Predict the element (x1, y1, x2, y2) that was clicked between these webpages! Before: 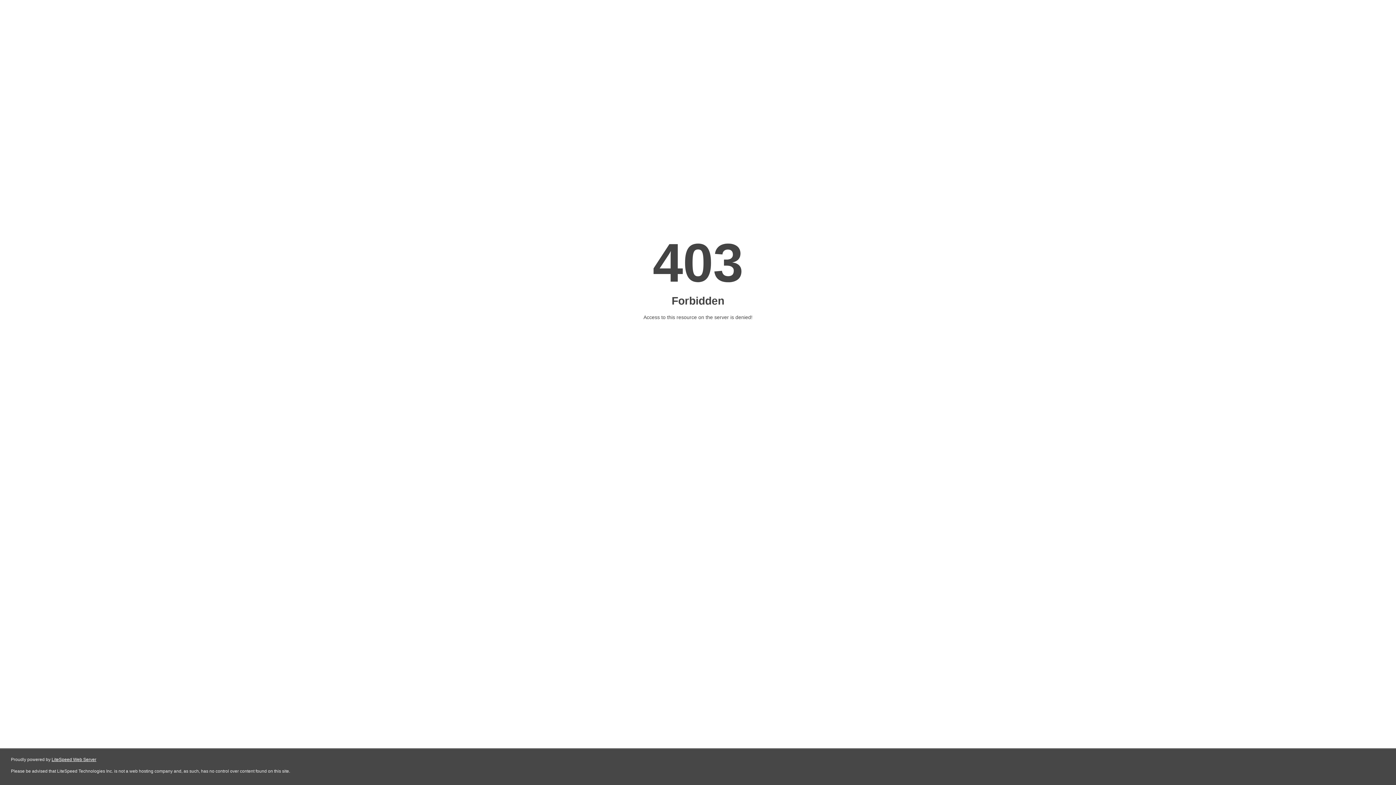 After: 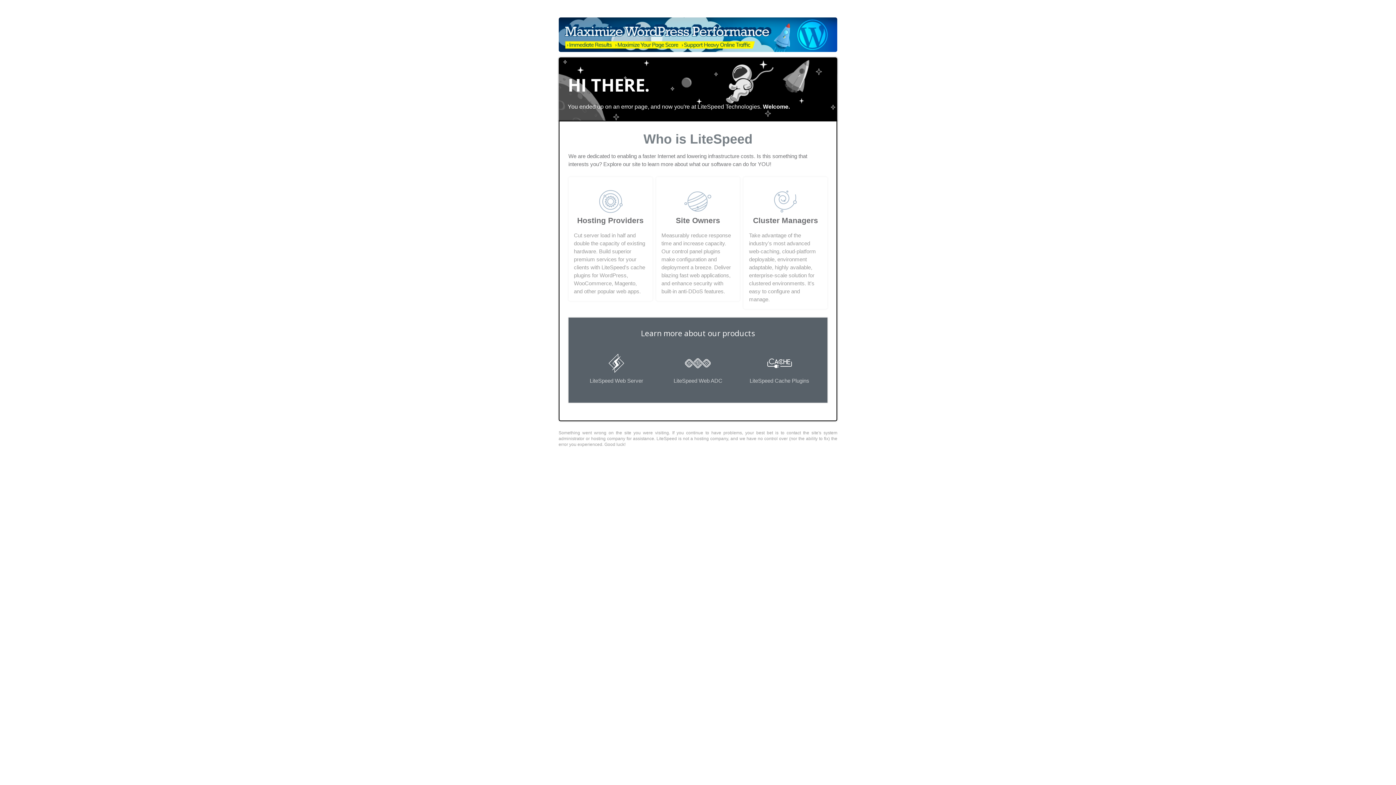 Action: bbox: (51, 757, 96, 762) label: LiteSpeed Web Server